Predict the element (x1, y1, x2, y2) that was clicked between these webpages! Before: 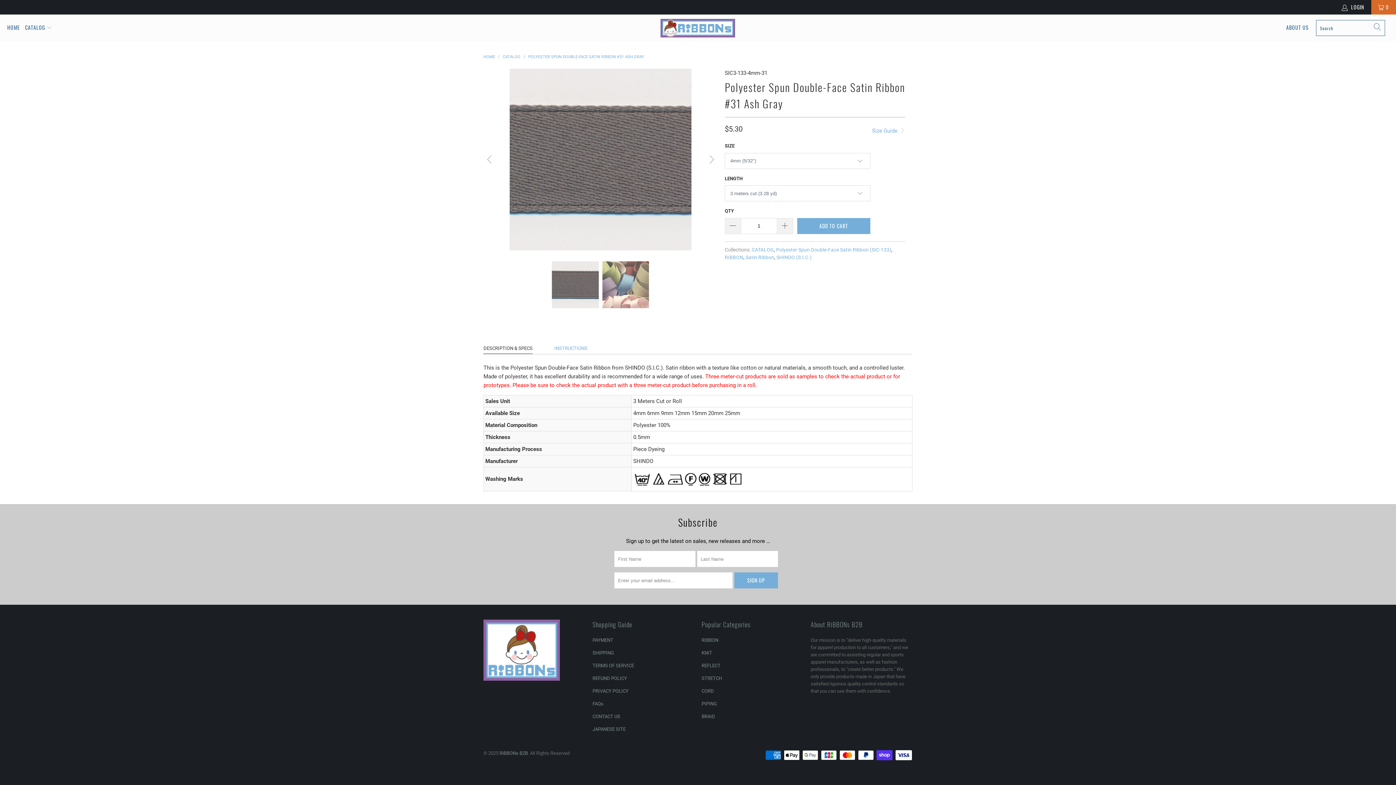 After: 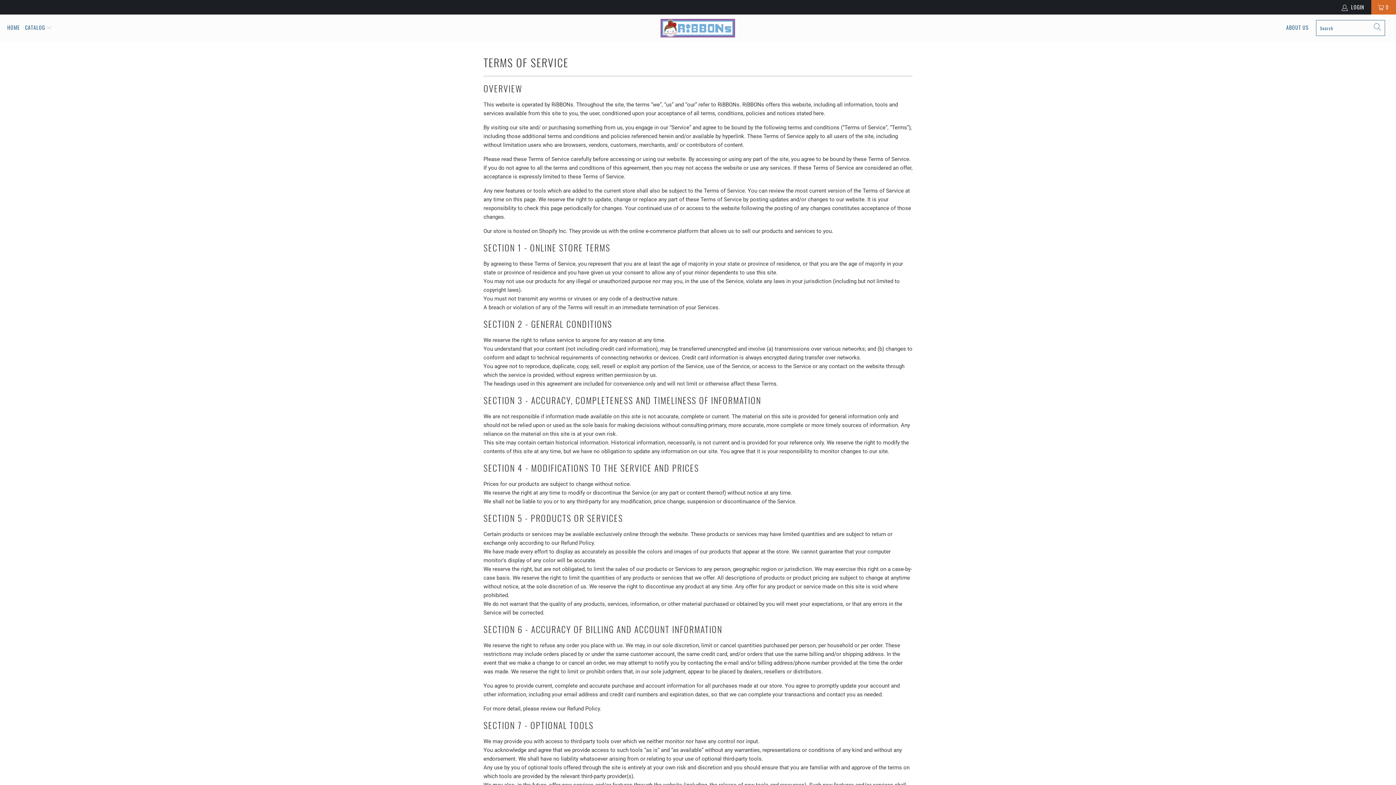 Action: bbox: (592, 663, 634, 668) label: TERMS OF SERVICE